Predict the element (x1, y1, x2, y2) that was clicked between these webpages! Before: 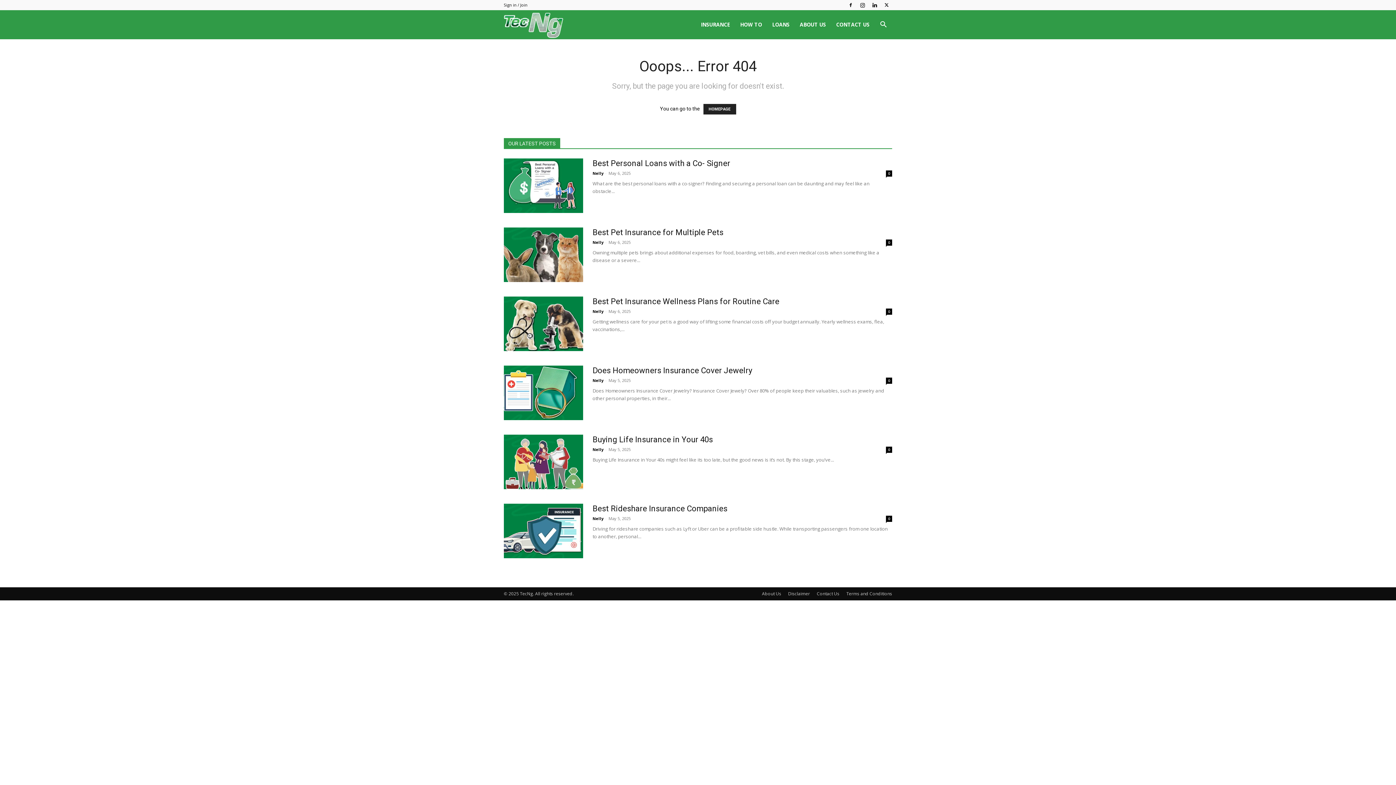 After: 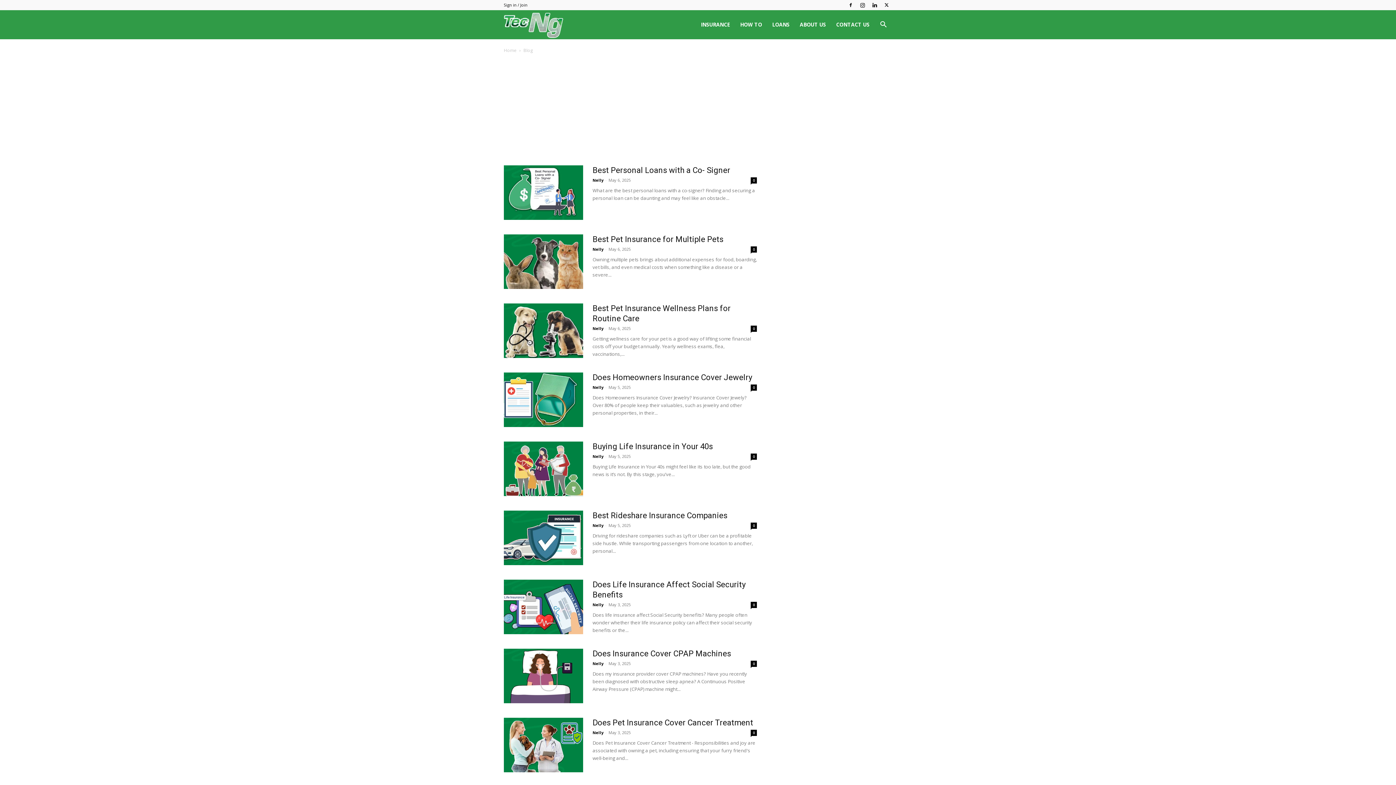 Action: label: HOMEPAGE bbox: (703, 104, 736, 114)